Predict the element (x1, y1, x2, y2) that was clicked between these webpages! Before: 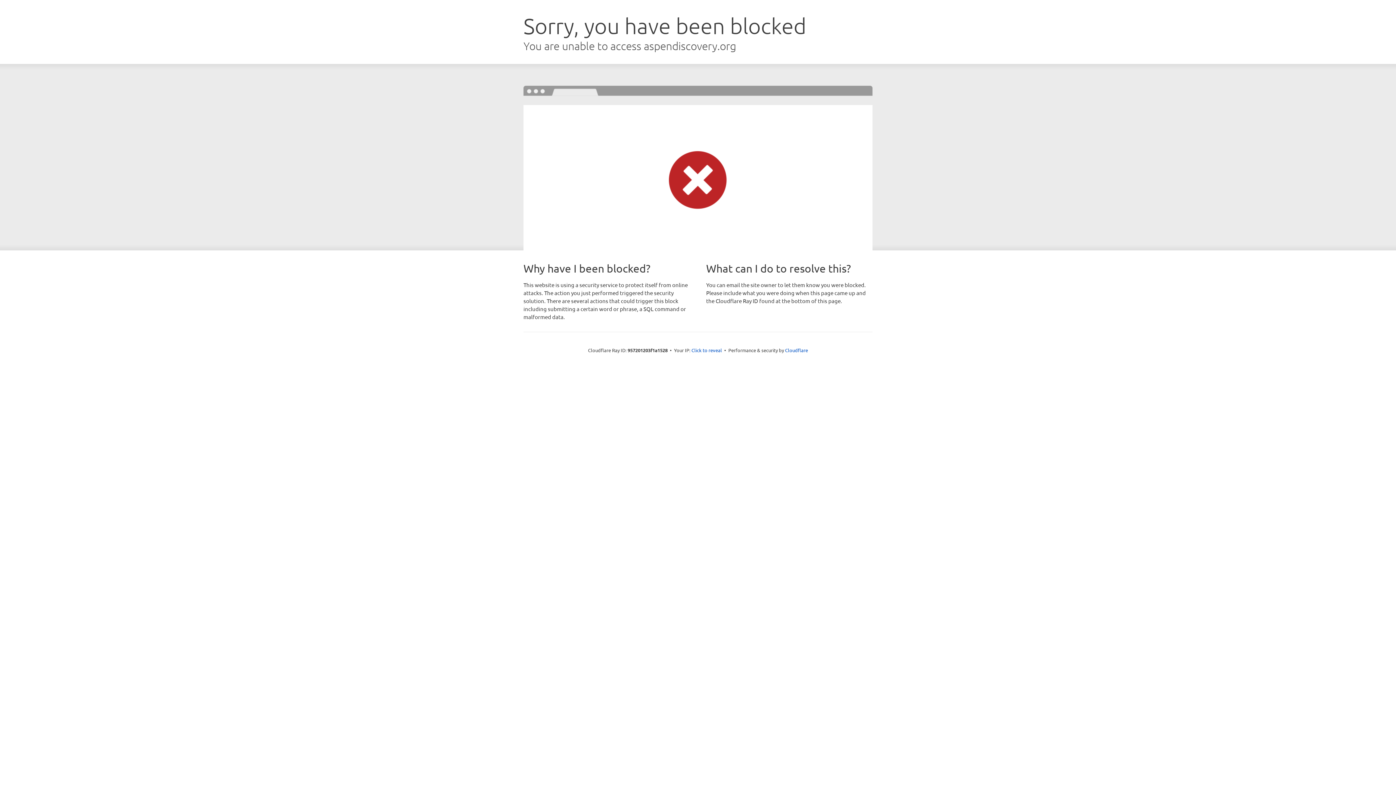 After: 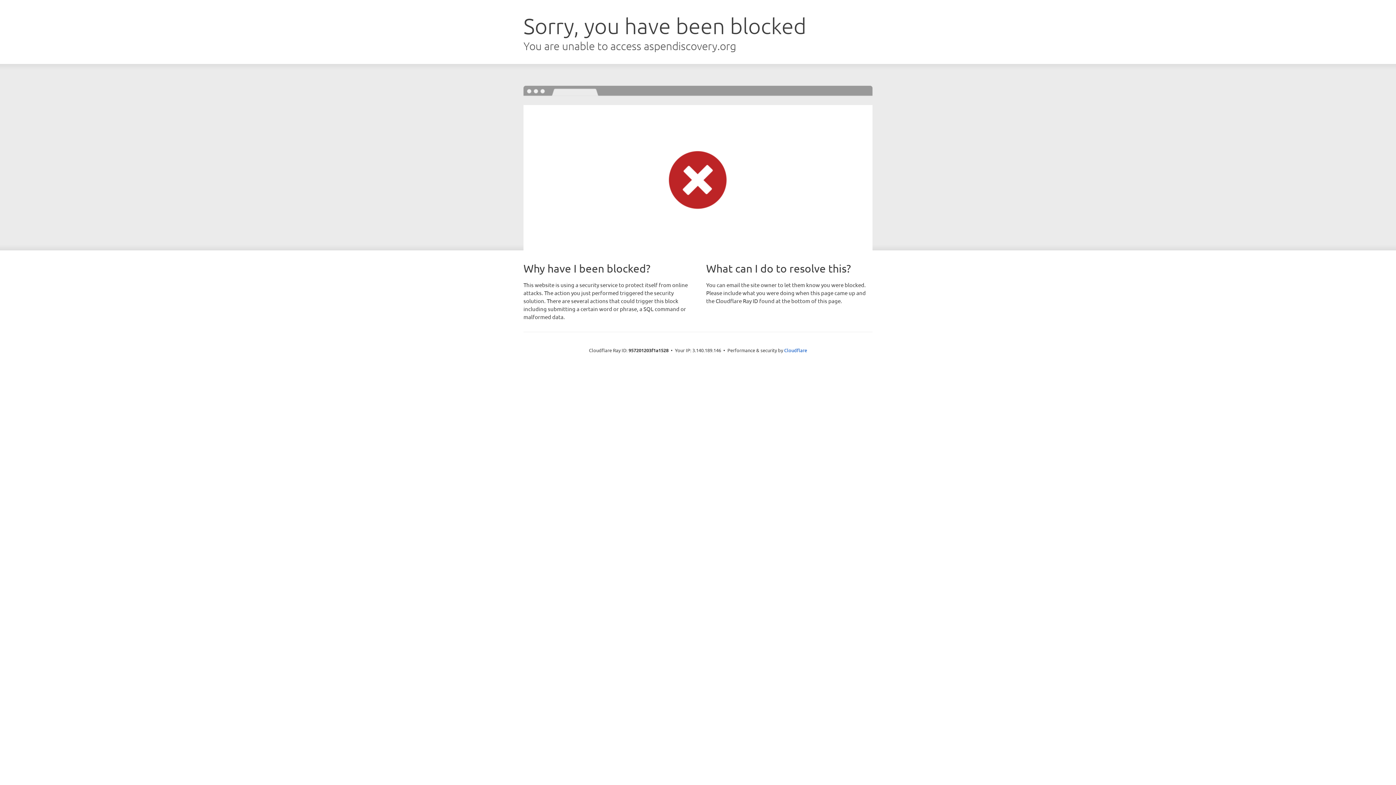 Action: label: Click to reveal bbox: (691, 346, 722, 353)